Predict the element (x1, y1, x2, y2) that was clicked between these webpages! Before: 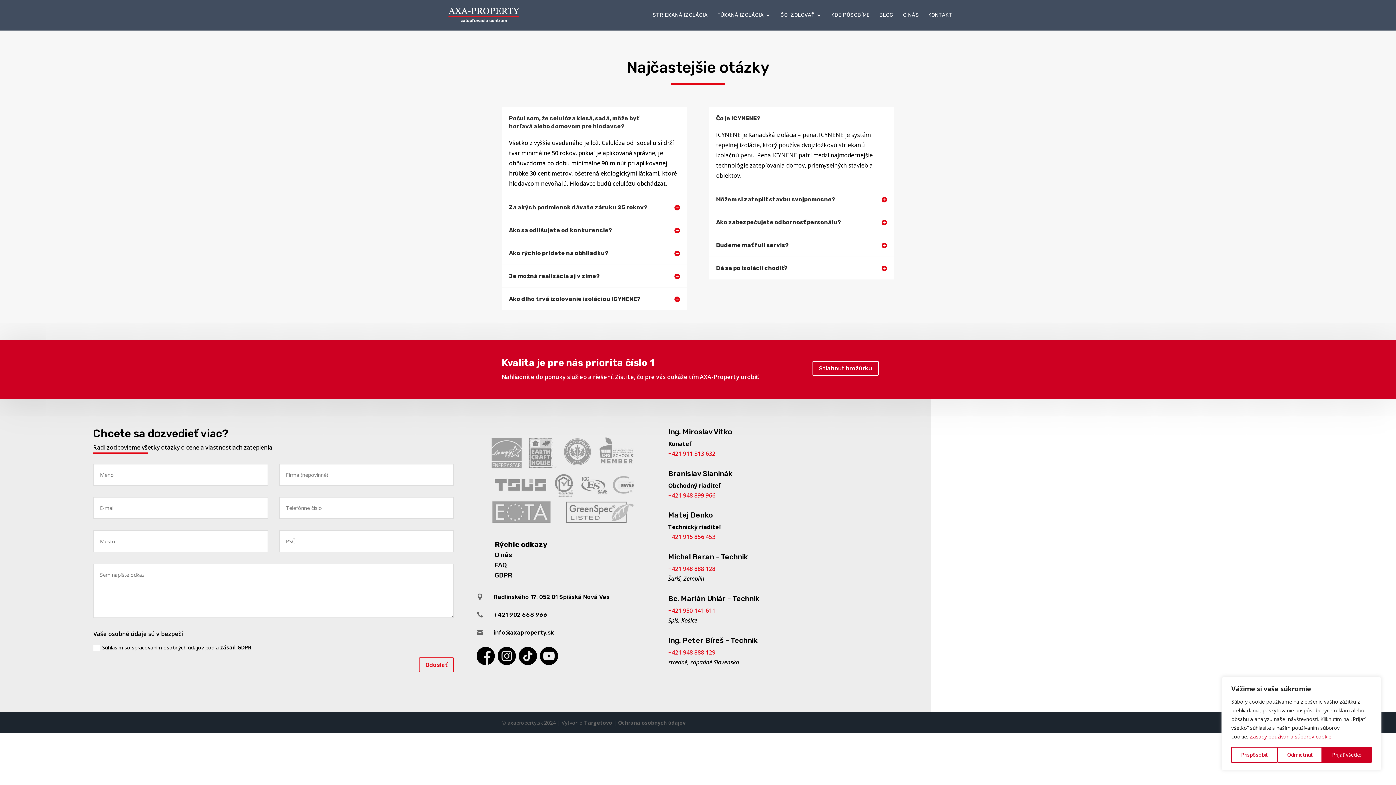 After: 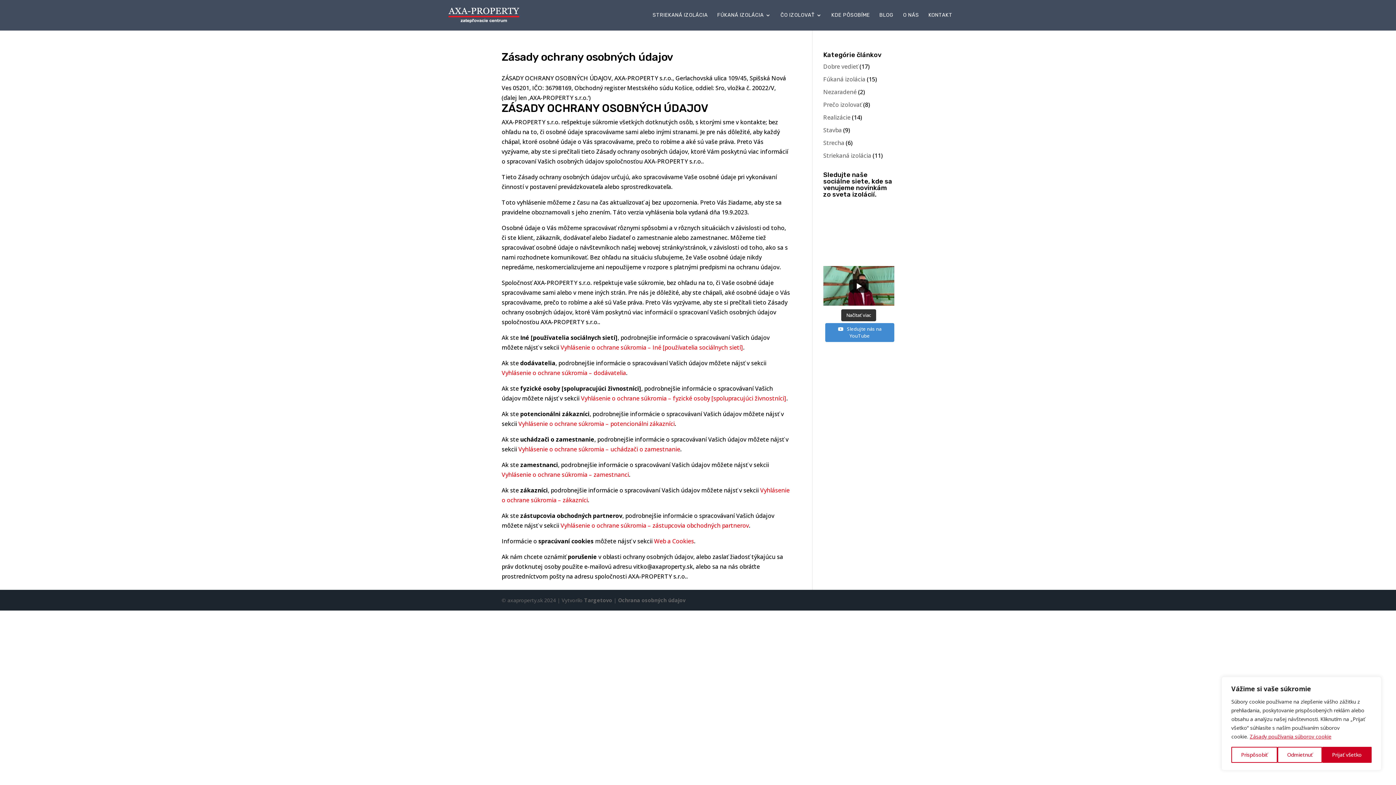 Action: bbox: (494, 571, 512, 579) label: GDPR